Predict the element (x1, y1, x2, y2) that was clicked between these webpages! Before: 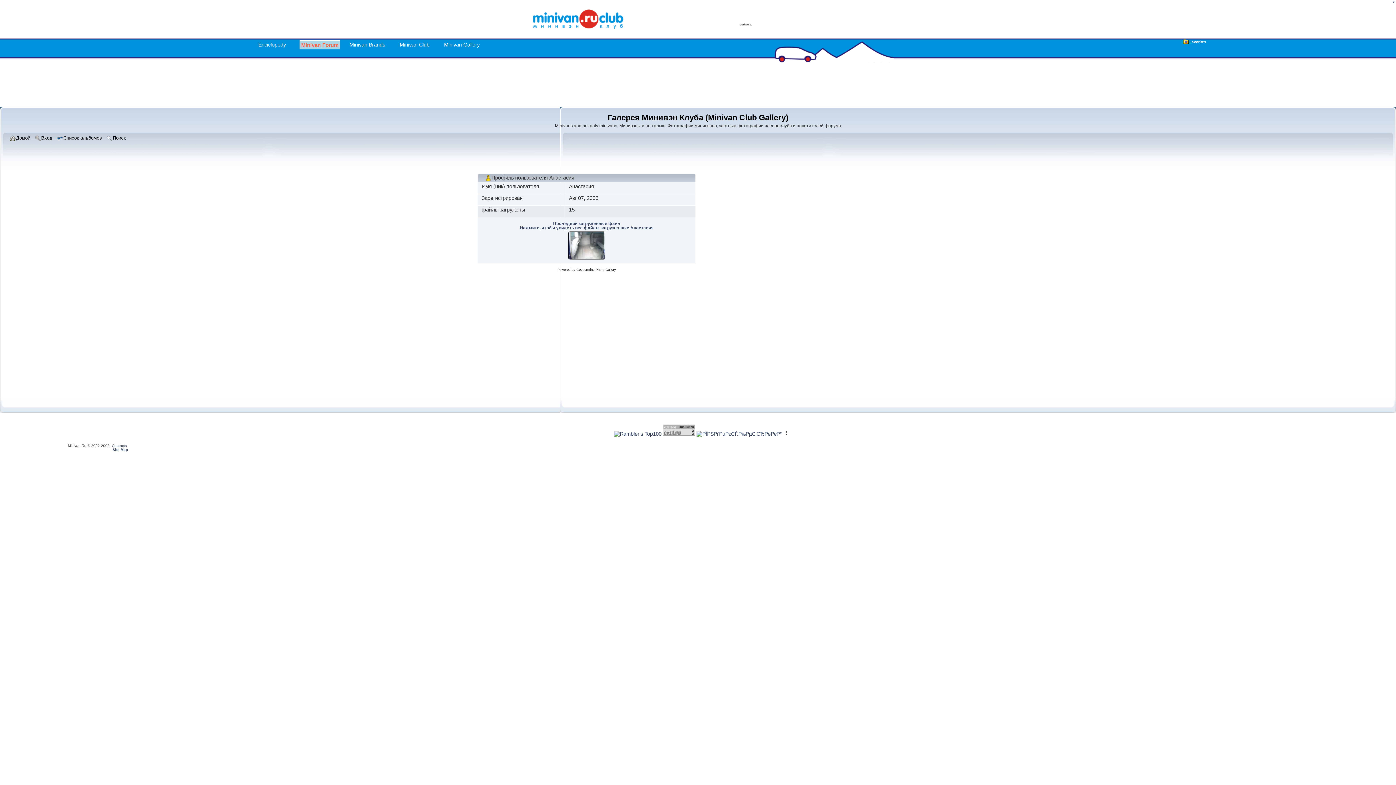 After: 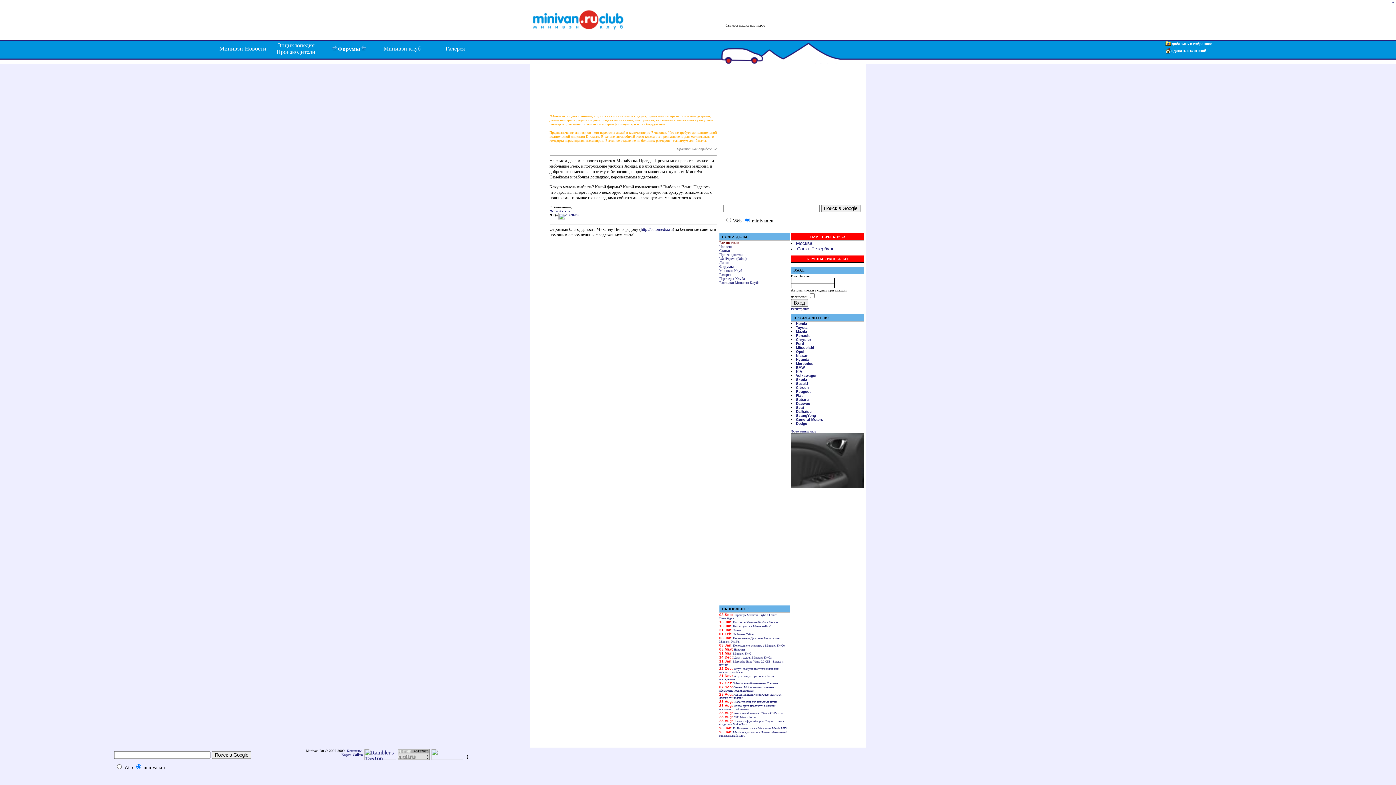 Action: bbox: (111, 444, 126, 448) label: Contacts